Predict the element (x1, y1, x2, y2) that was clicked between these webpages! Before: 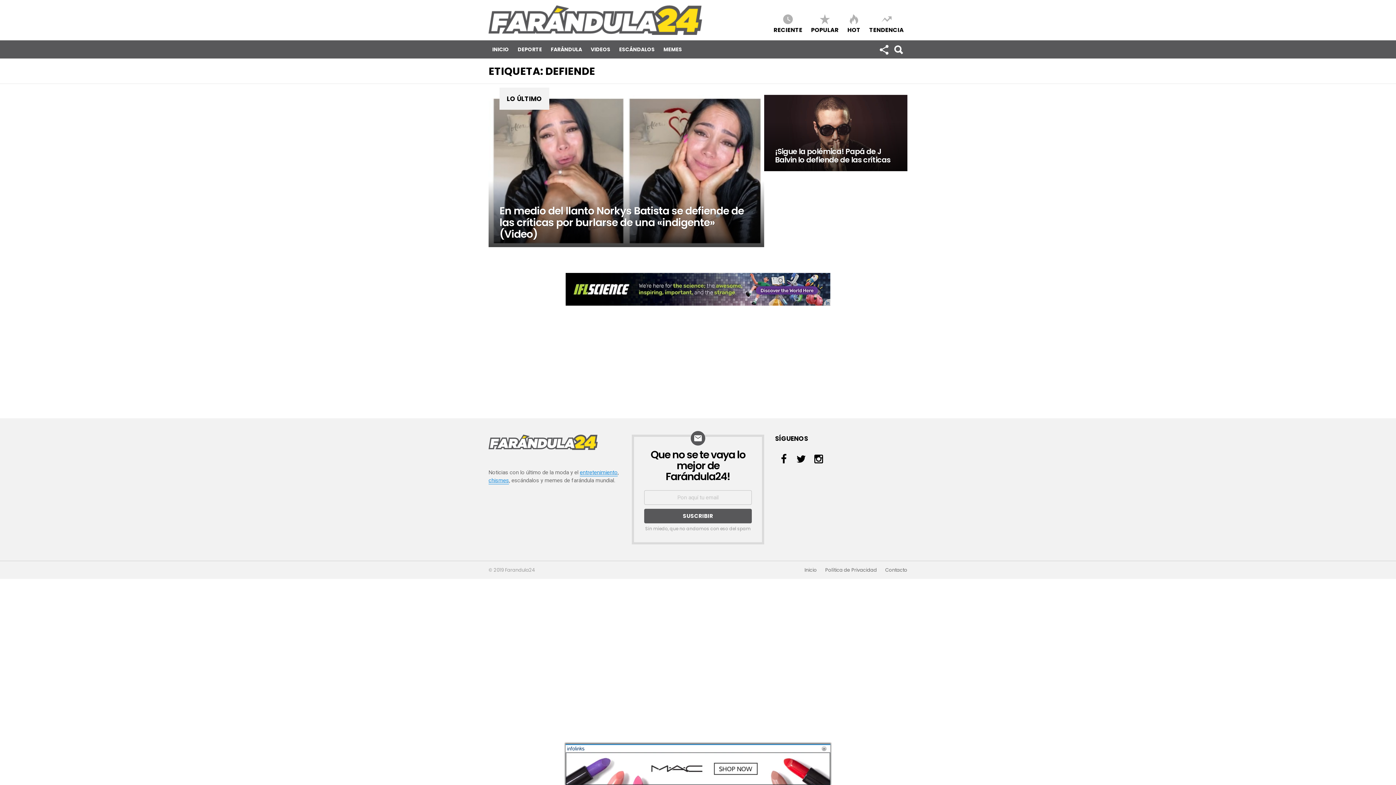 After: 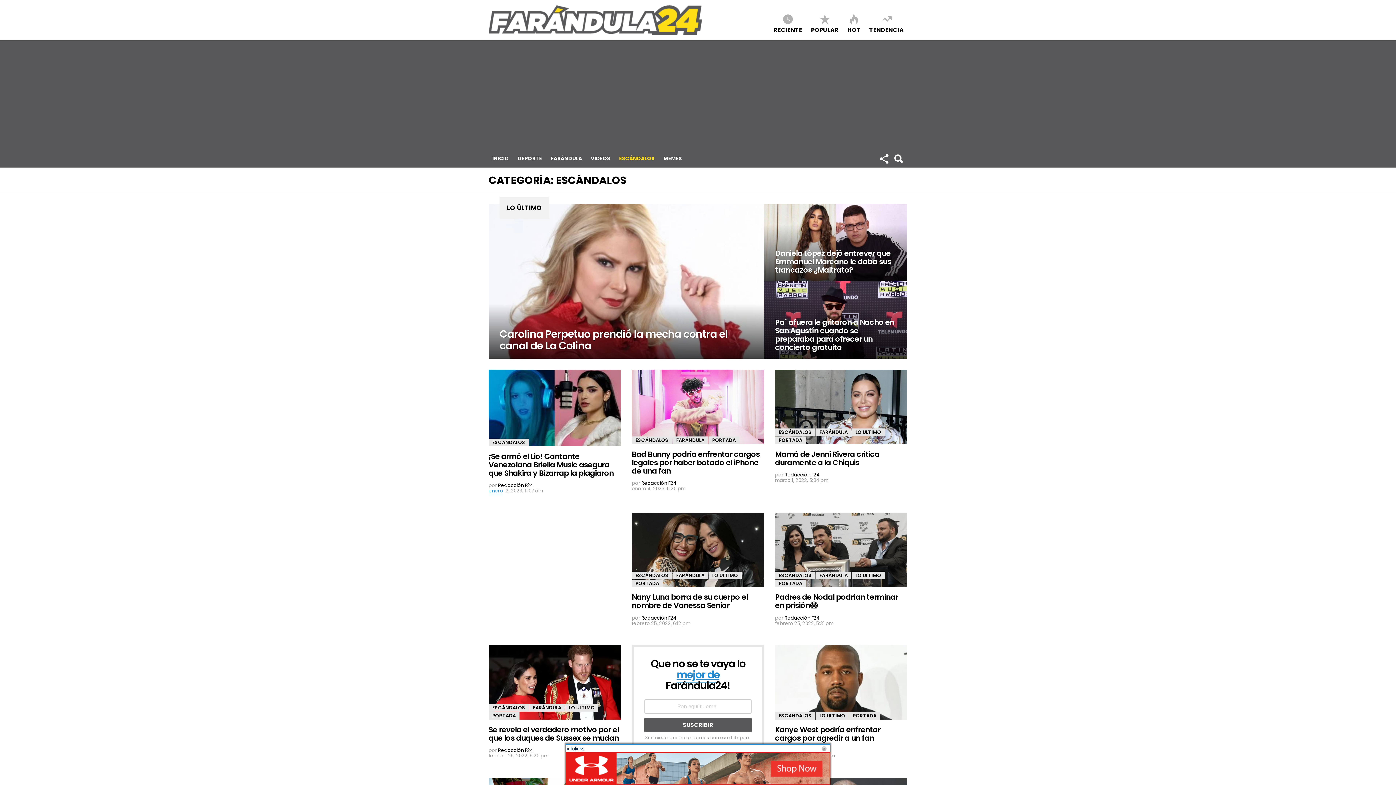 Action: bbox: (619, 45, 654, 53) label: ESCÁNDALOS